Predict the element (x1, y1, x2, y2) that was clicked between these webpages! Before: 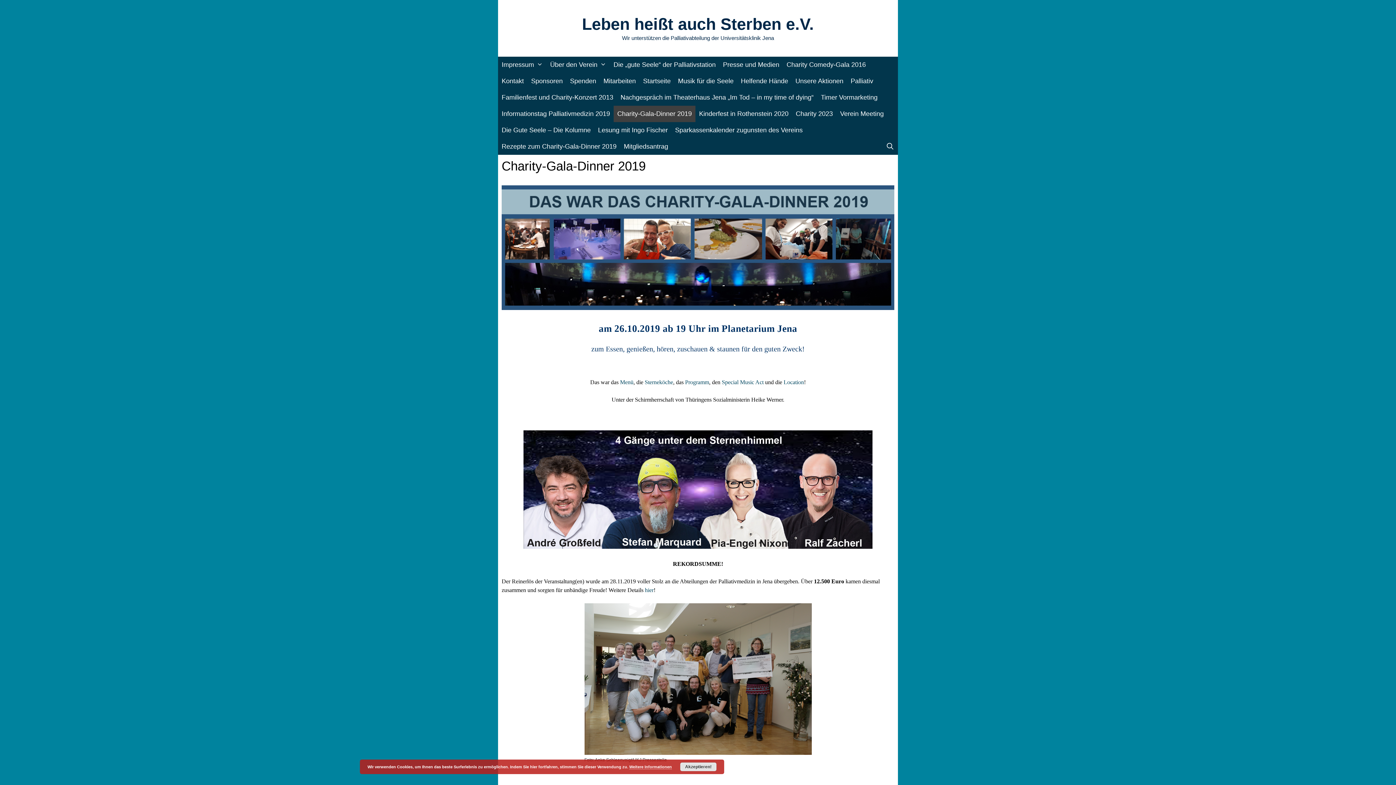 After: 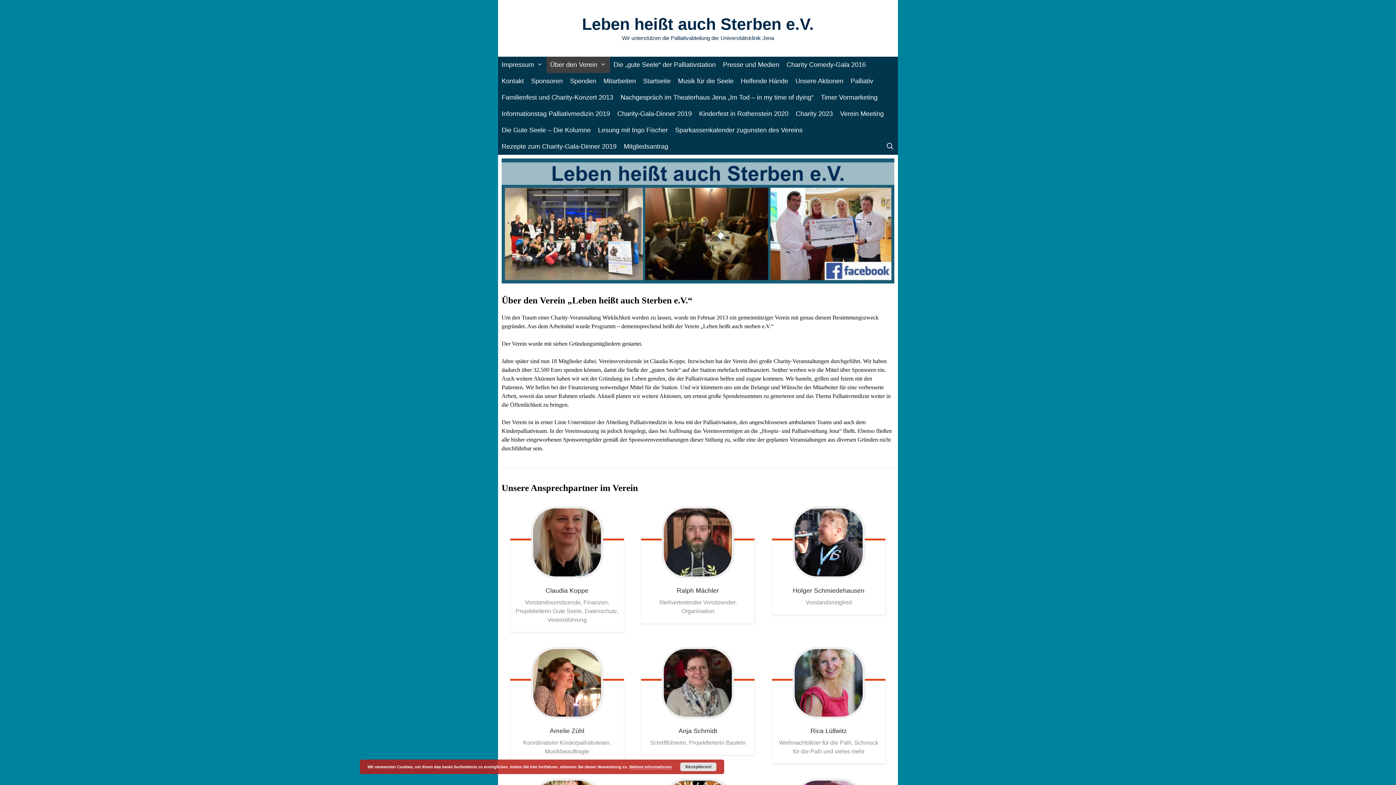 Action: bbox: (546, 56, 610, 73) label: Über den Verein